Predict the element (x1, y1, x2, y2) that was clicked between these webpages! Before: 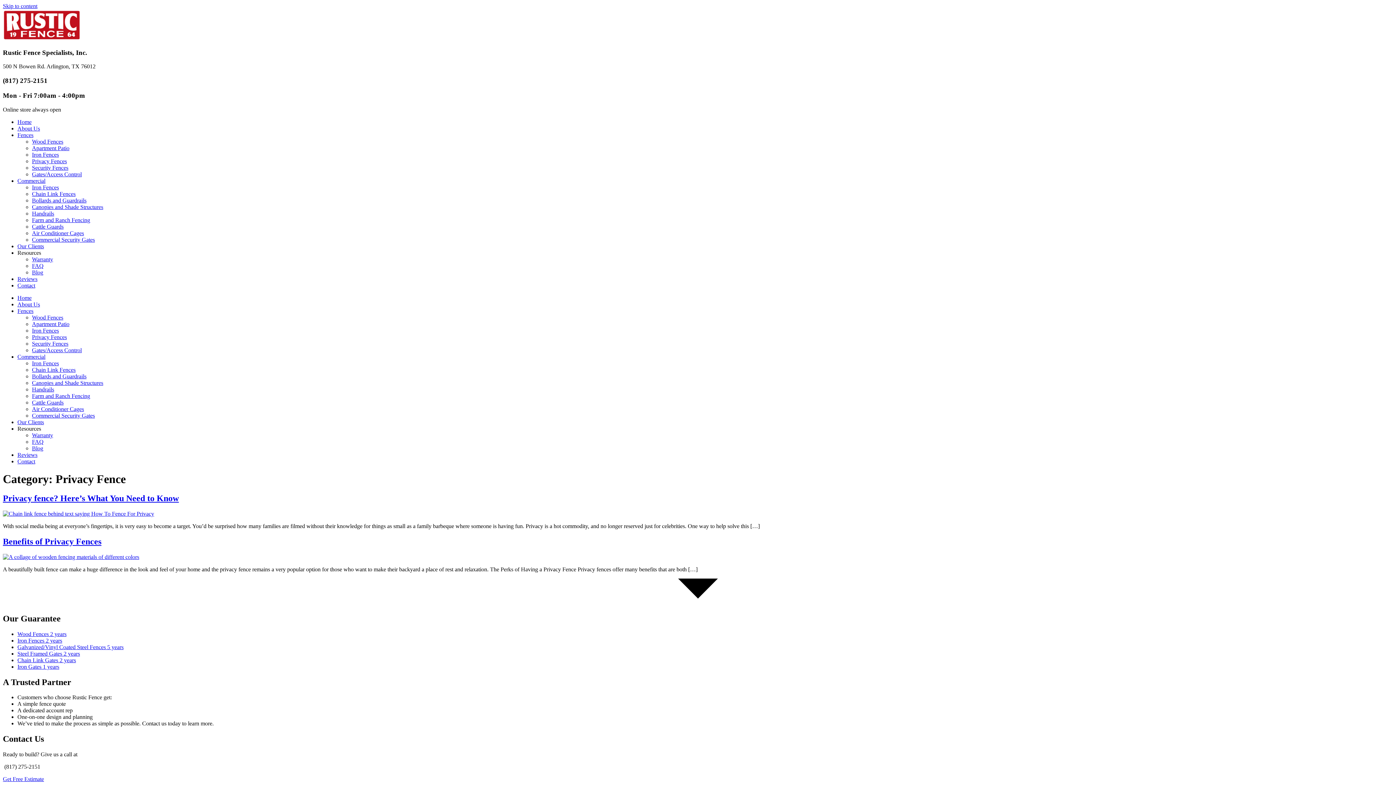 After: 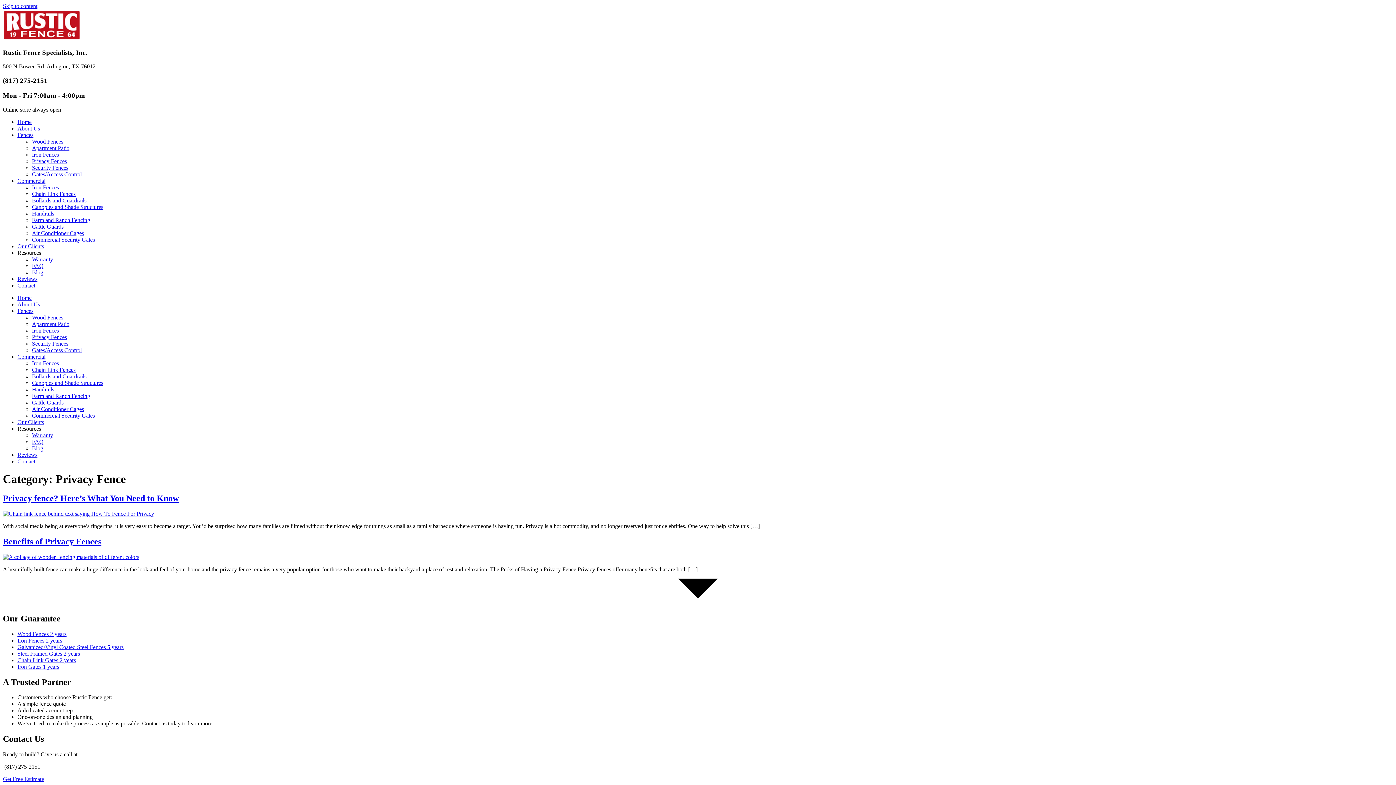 Action: label: Iron Fences 2 years bbox: (17, 637, 62, 643)